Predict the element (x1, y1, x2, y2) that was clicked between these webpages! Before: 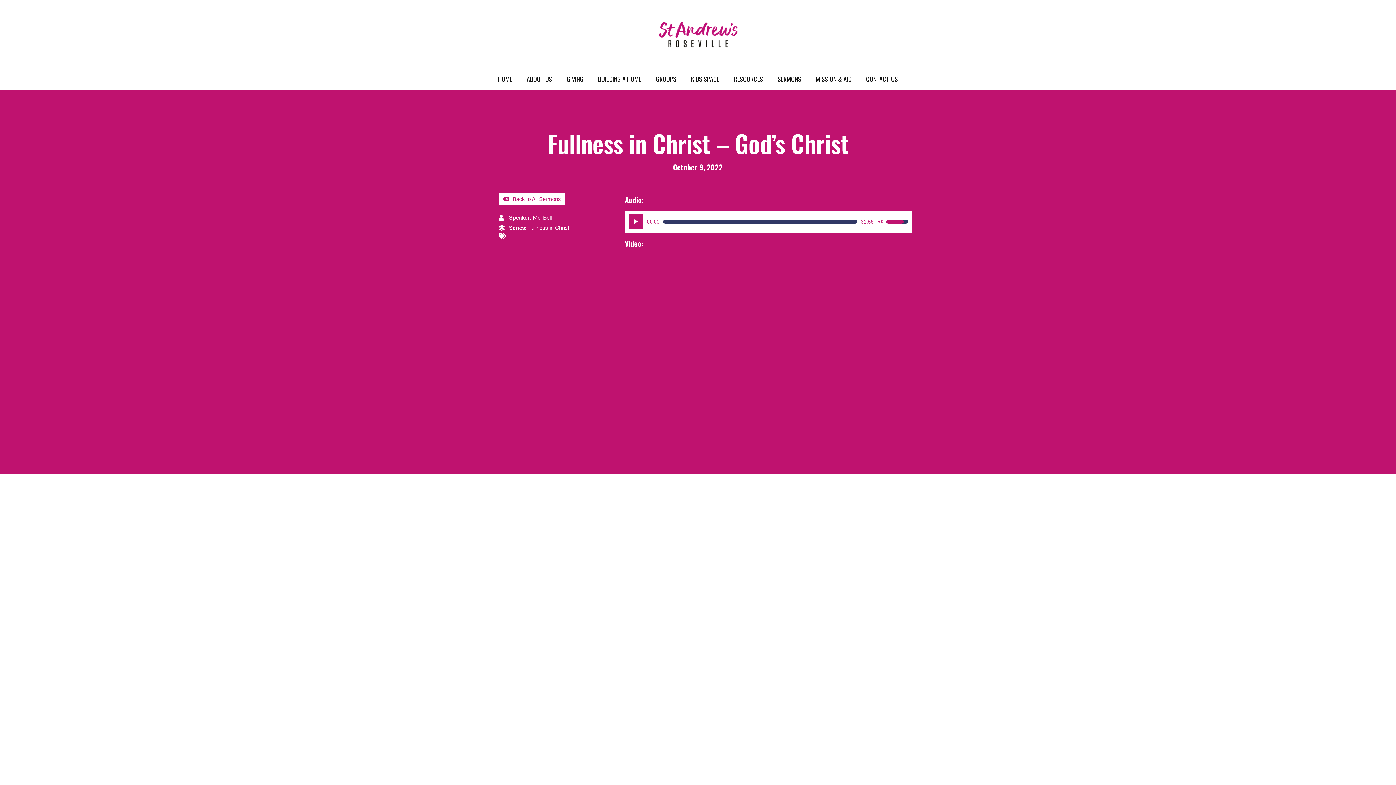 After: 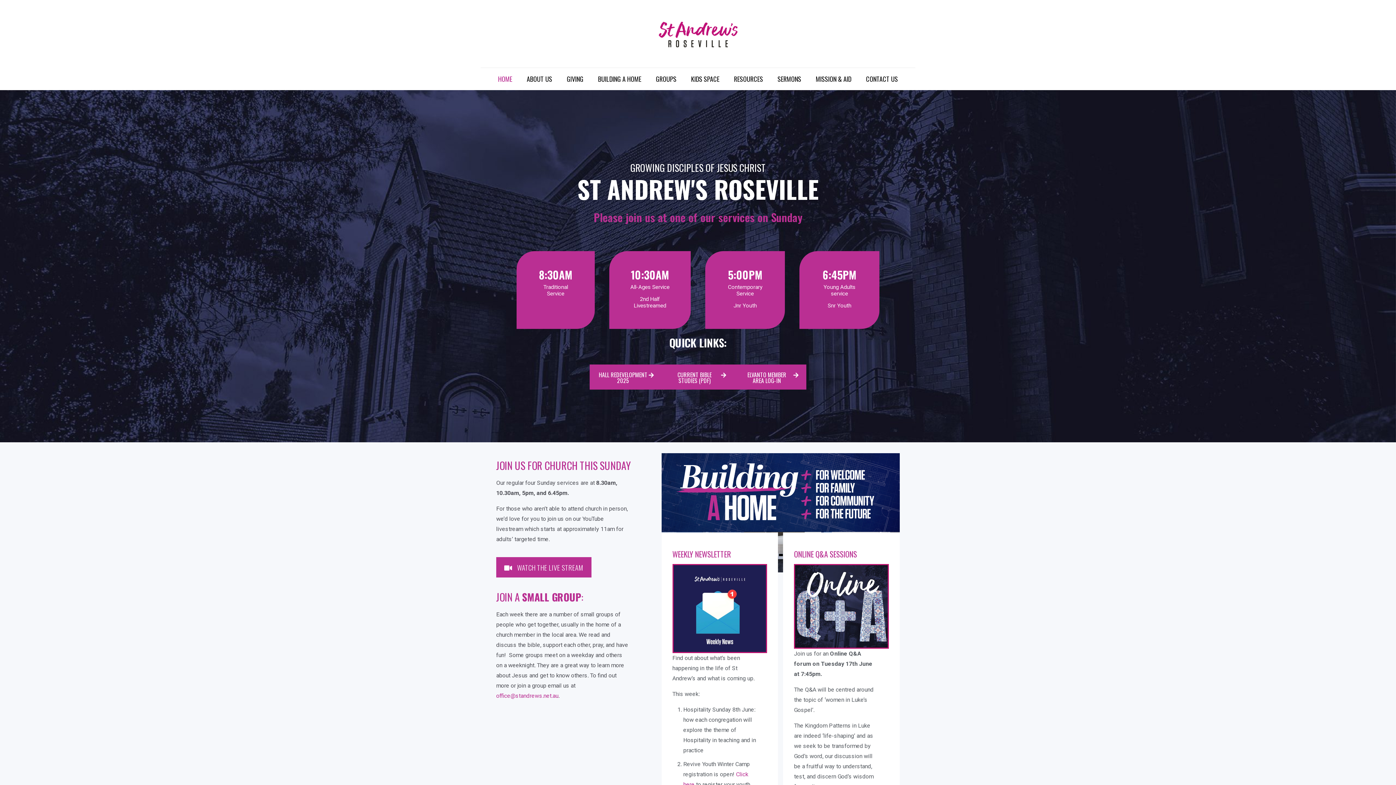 Action: label: HOME bbox: (490, 68, 519, 89)